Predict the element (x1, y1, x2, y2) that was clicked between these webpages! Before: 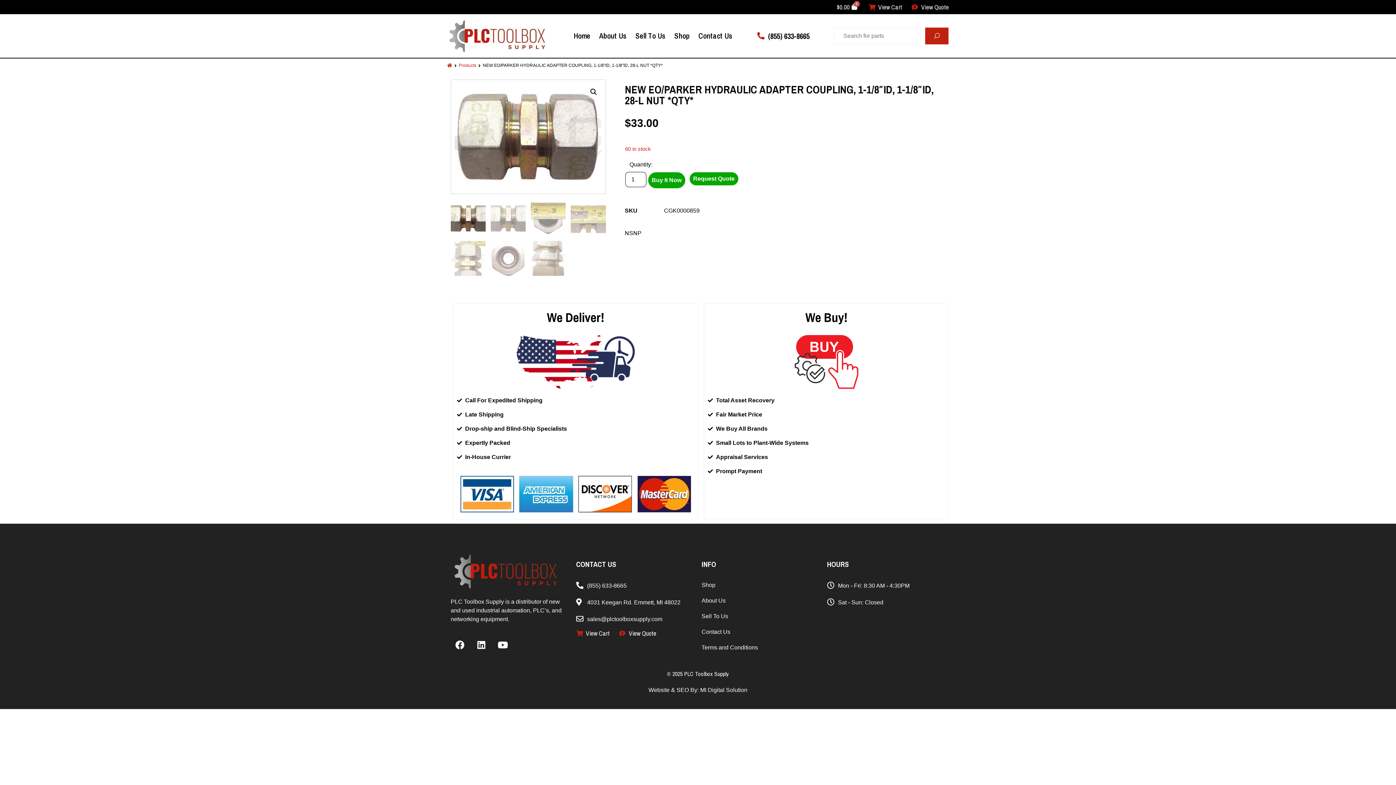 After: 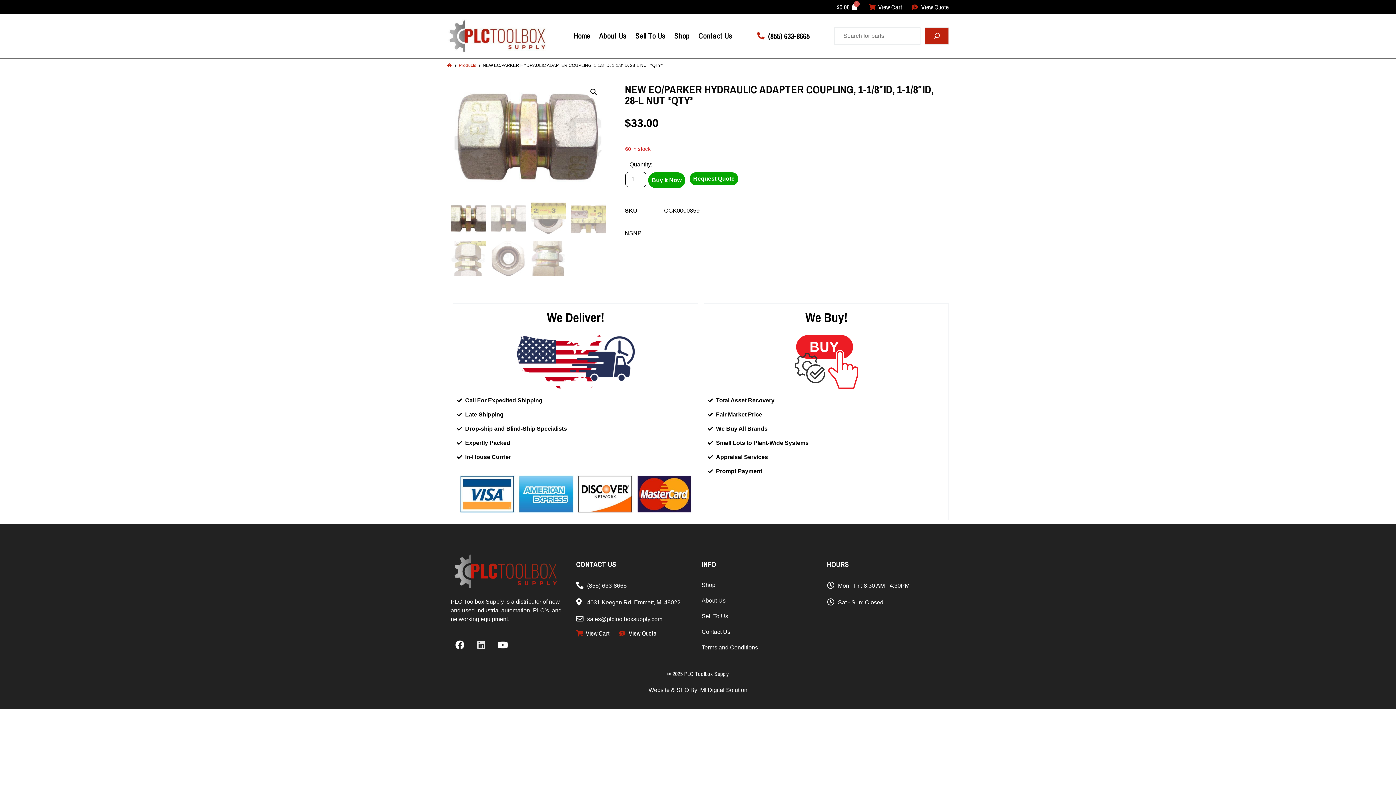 Action: bbox: (472, 636, 490, 654) label: Linkedin